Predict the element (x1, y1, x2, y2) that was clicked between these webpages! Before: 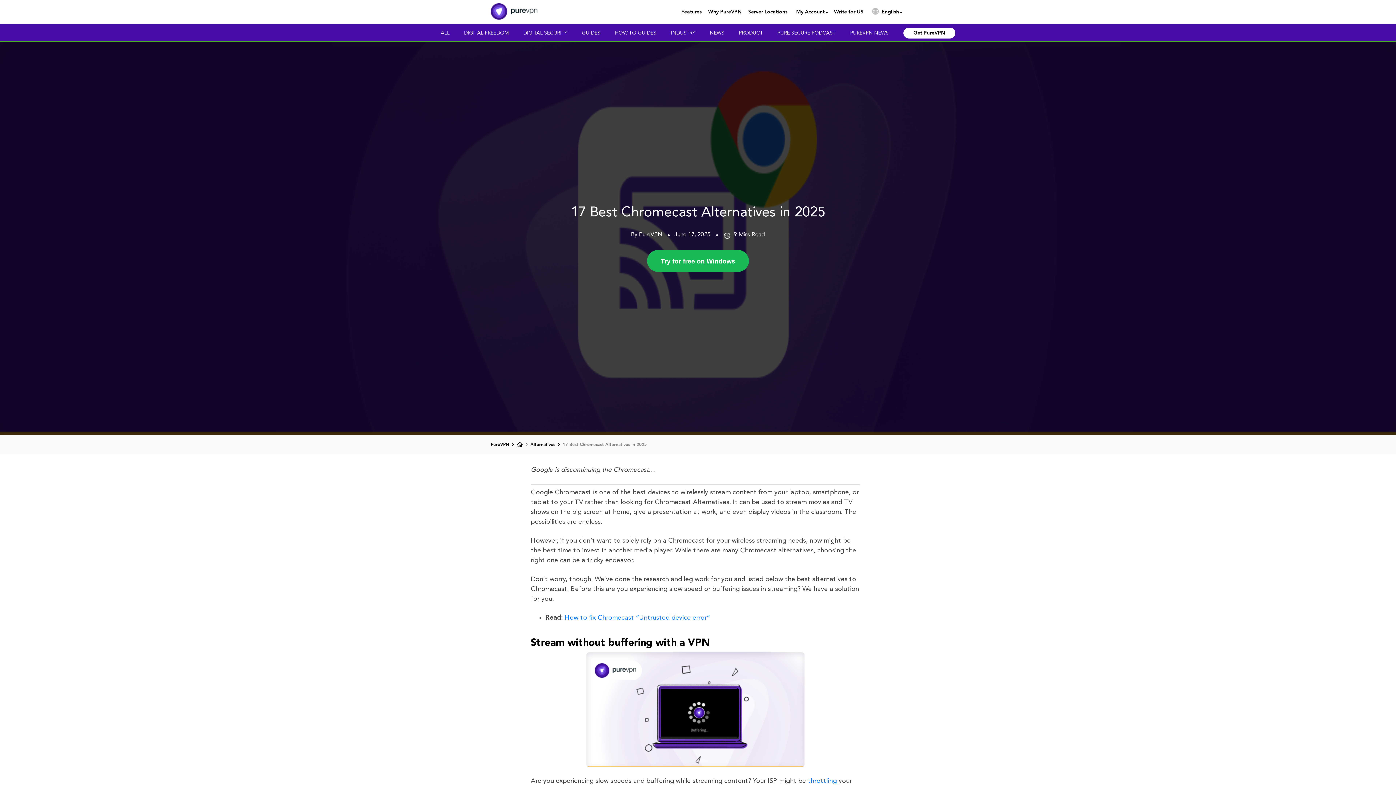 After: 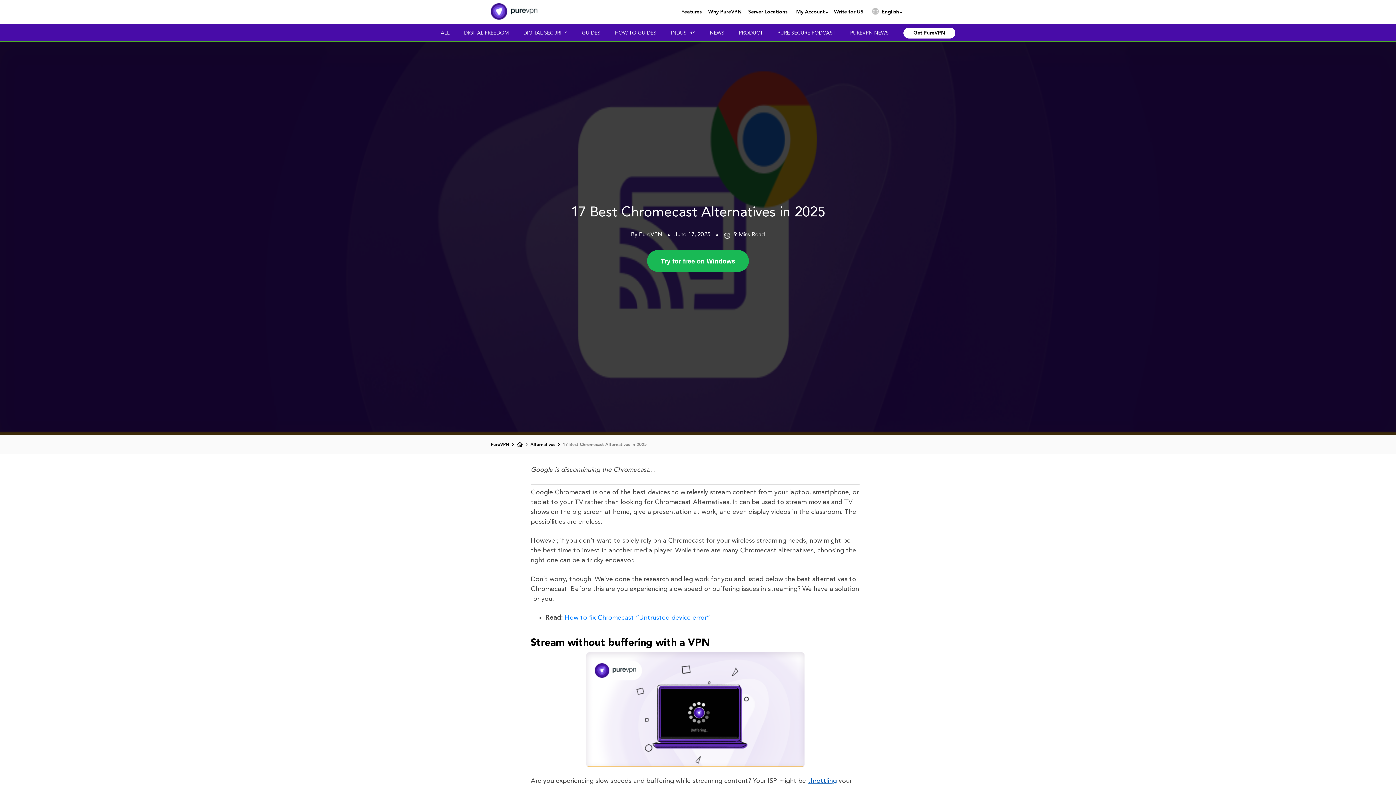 Action: bbox: (808, 778, 837, 784) label: throttling